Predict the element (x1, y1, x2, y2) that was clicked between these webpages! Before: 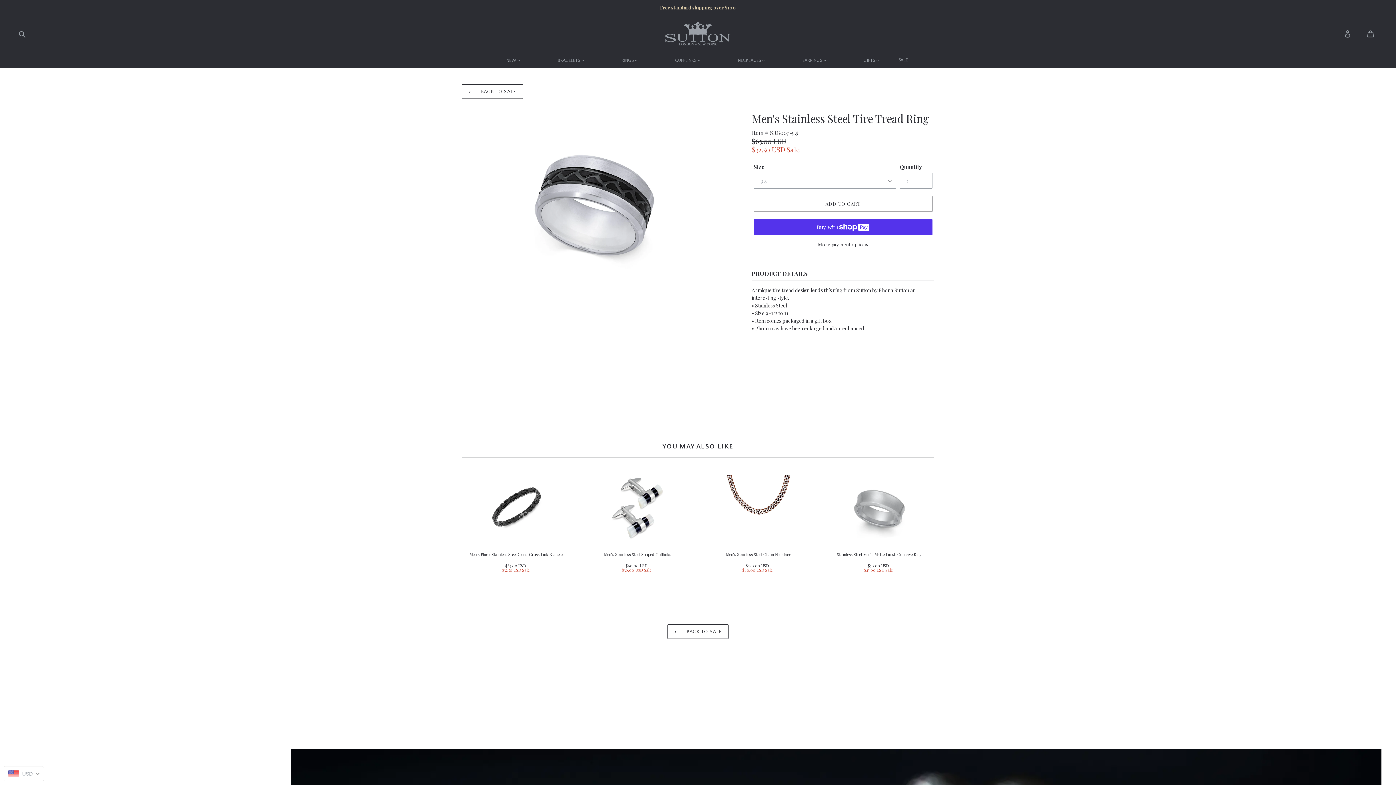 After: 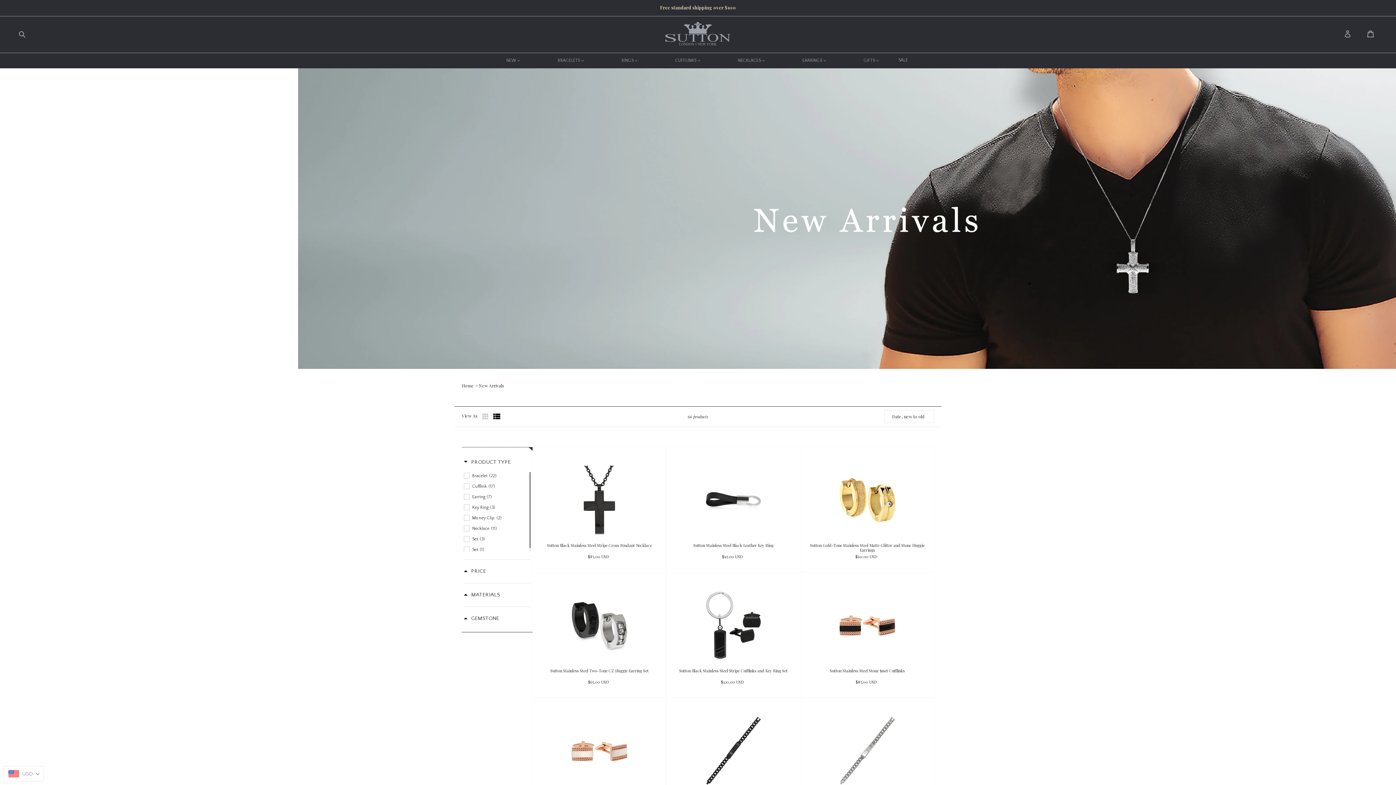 Action: label: NEW  bbox: (493, 53, 514, 68)